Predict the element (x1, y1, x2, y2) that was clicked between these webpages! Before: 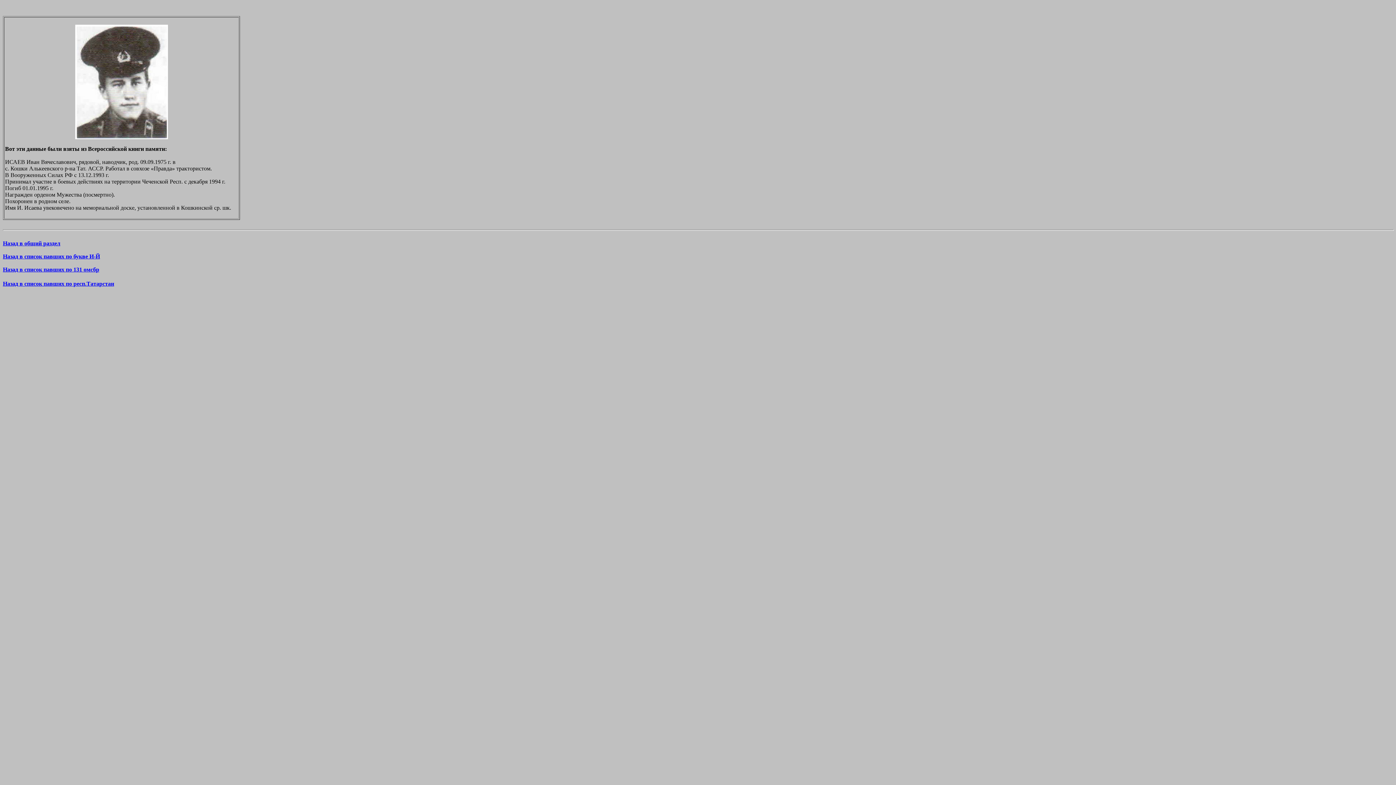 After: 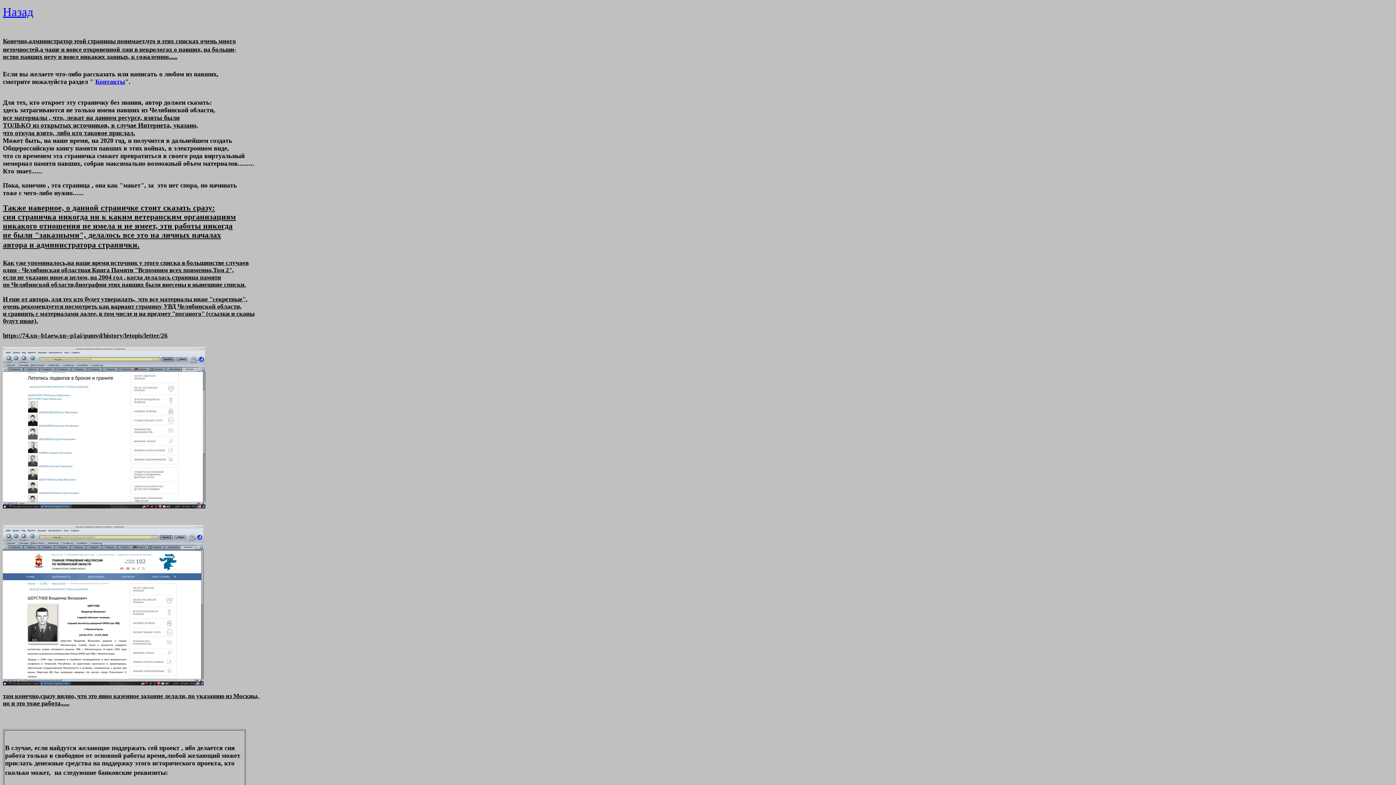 Action: bbox: (2, 240, 60, 246) label: Назад в общий раздел